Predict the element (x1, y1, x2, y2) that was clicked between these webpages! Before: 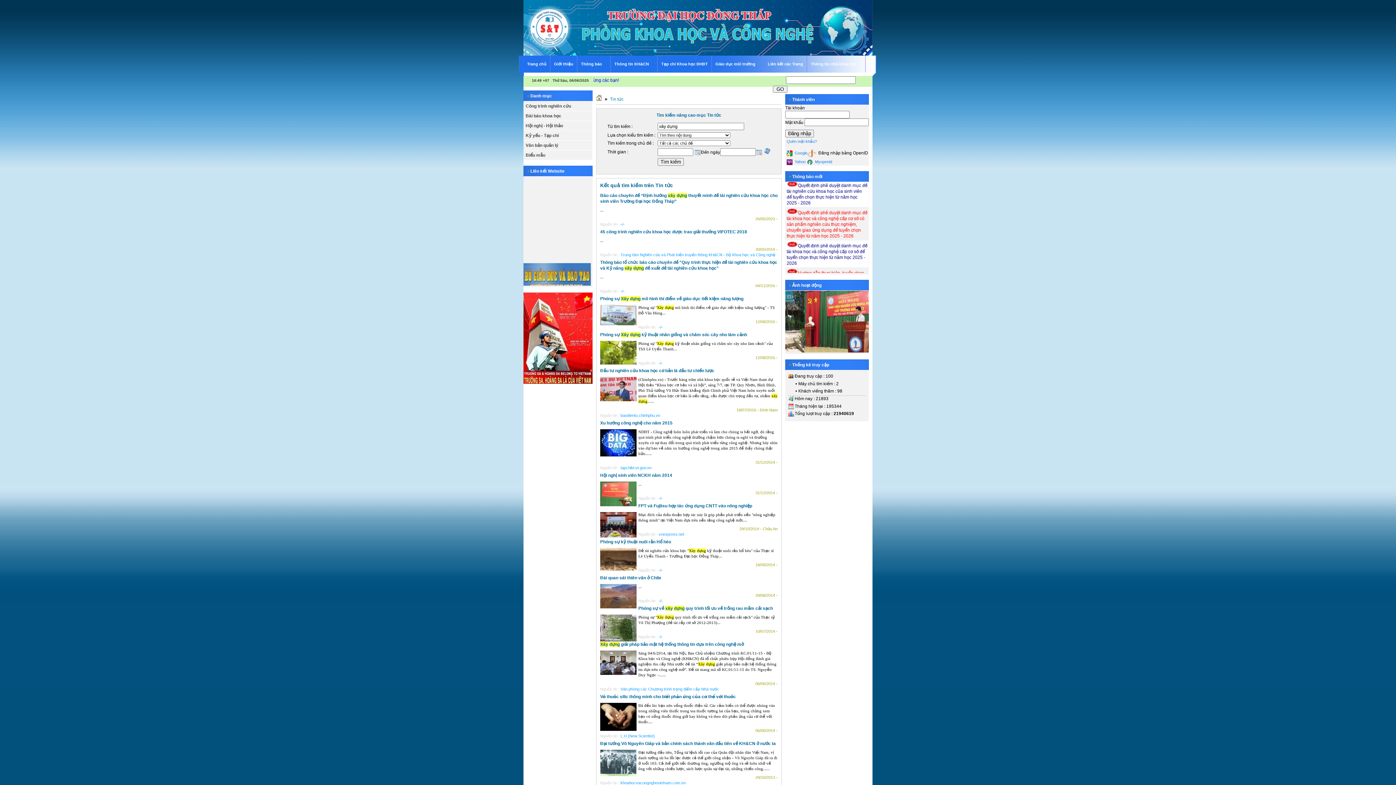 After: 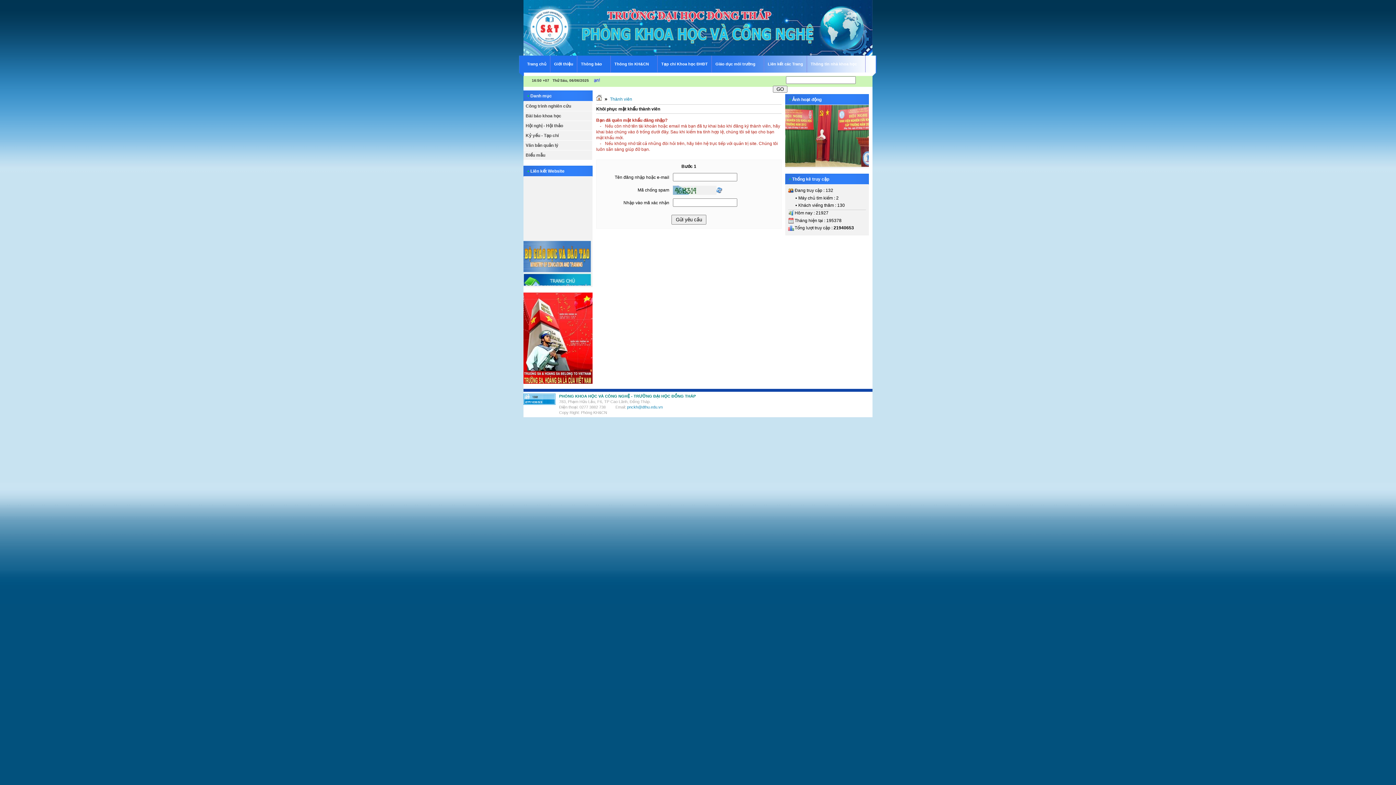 Action: bbox: (785, 137, 817, 145) label: Quên mật khẩu?